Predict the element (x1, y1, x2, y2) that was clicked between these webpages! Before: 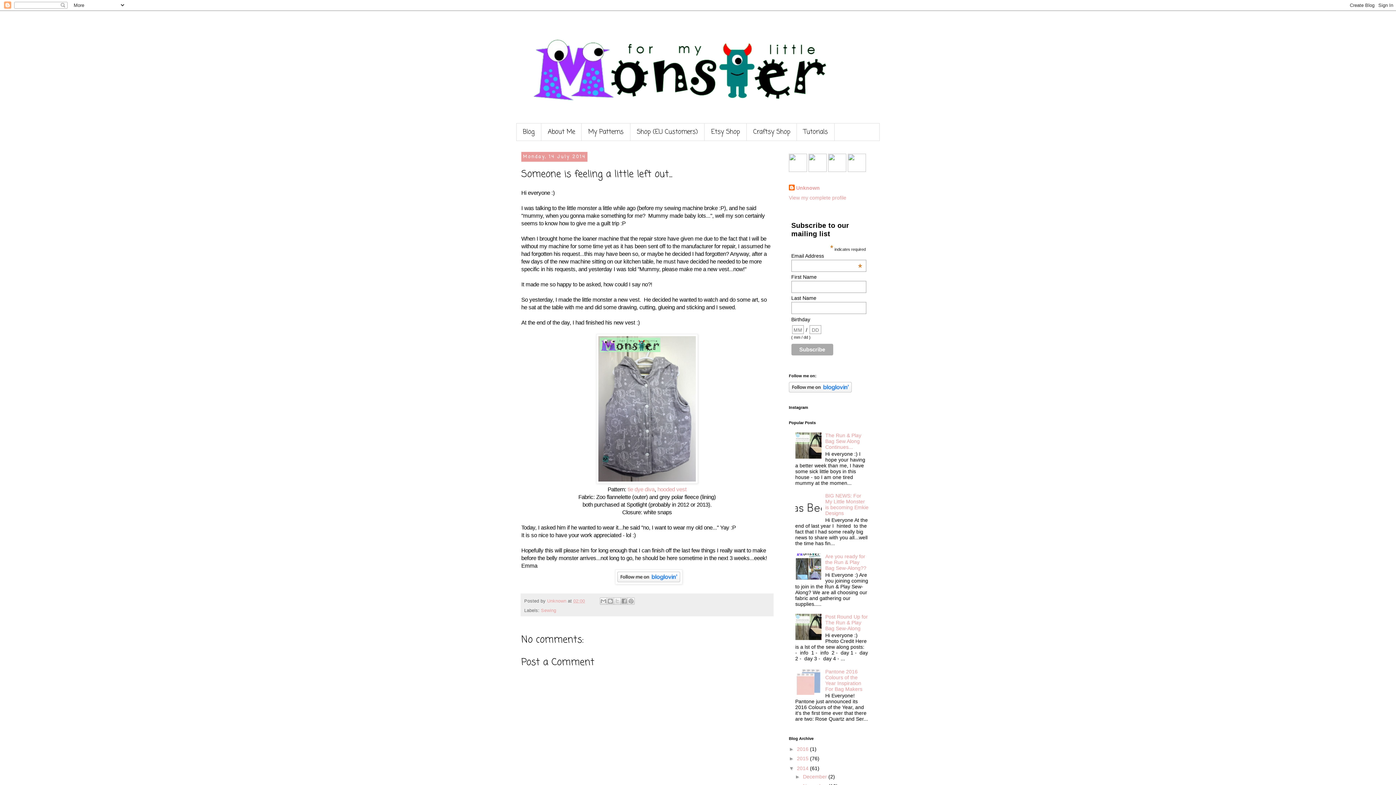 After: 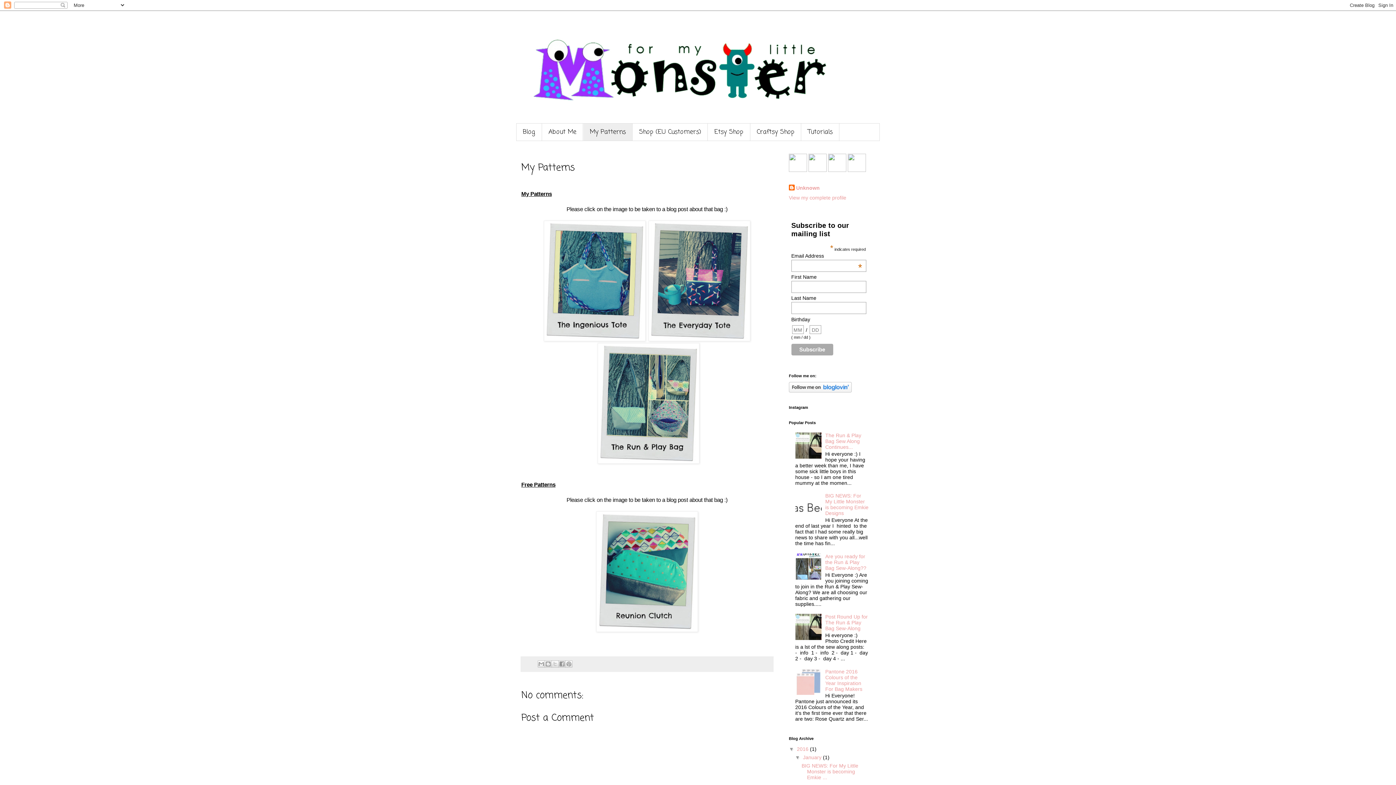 Action: label: My Patterns bbox: (581, 123, 630, 140)